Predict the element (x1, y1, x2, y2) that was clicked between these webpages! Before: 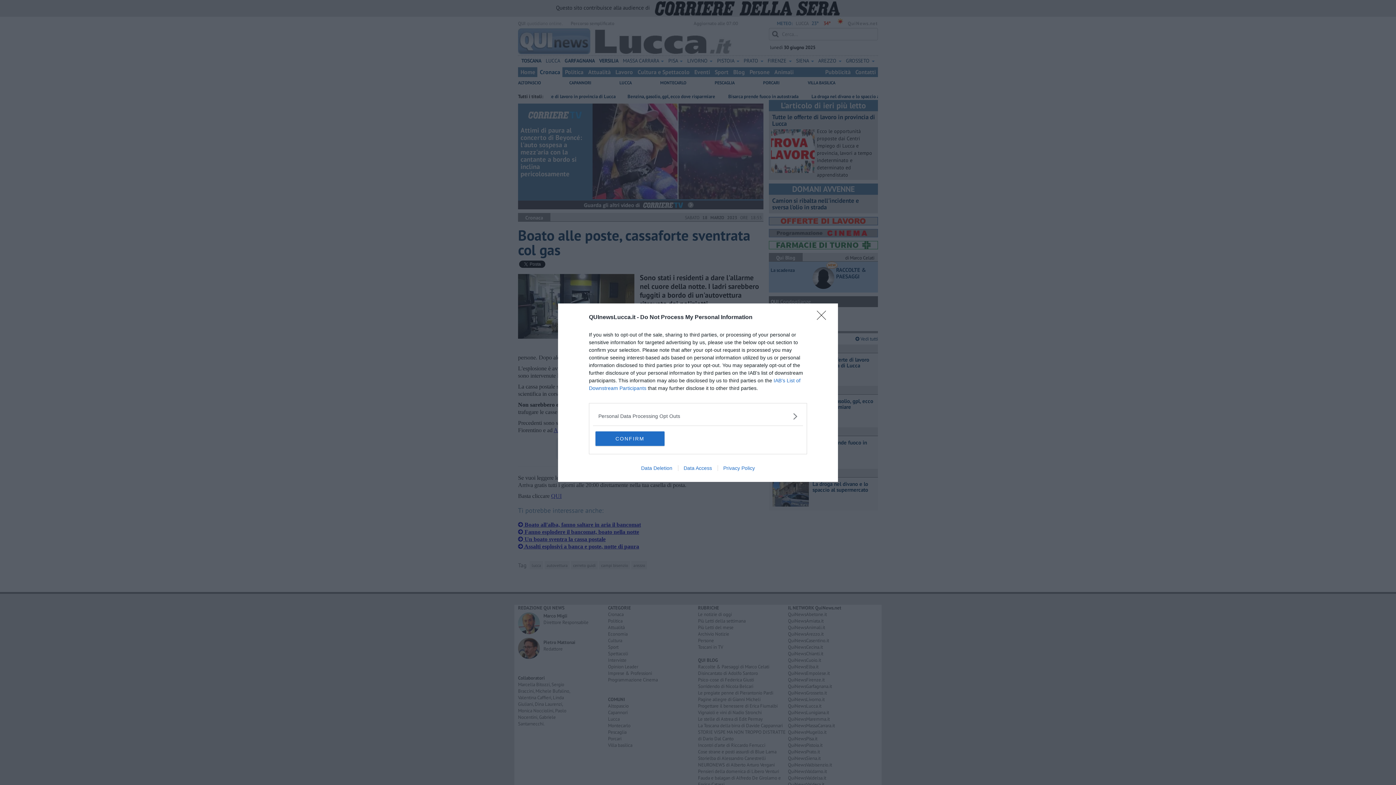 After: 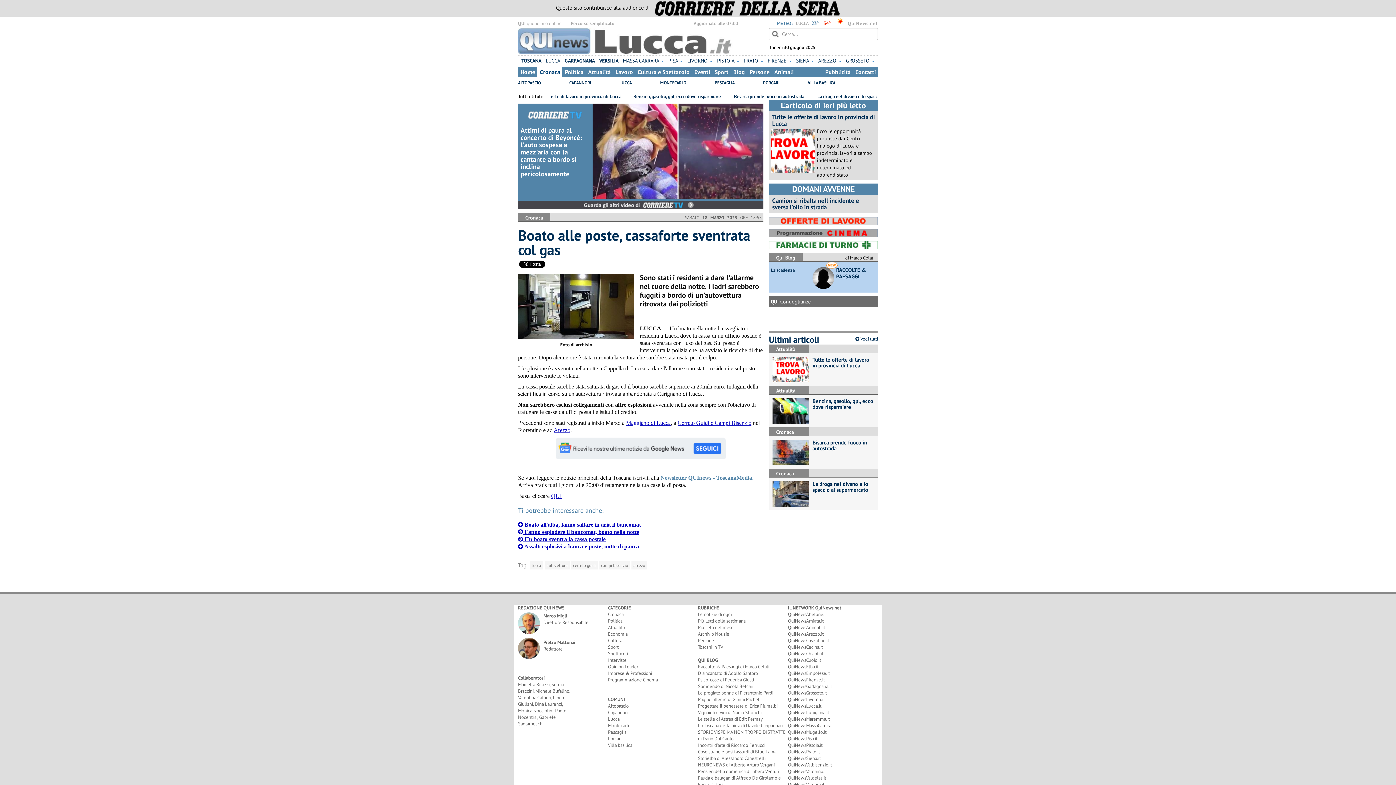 Action: label: CONFIRM bbox: (595, 431, 664, 446)